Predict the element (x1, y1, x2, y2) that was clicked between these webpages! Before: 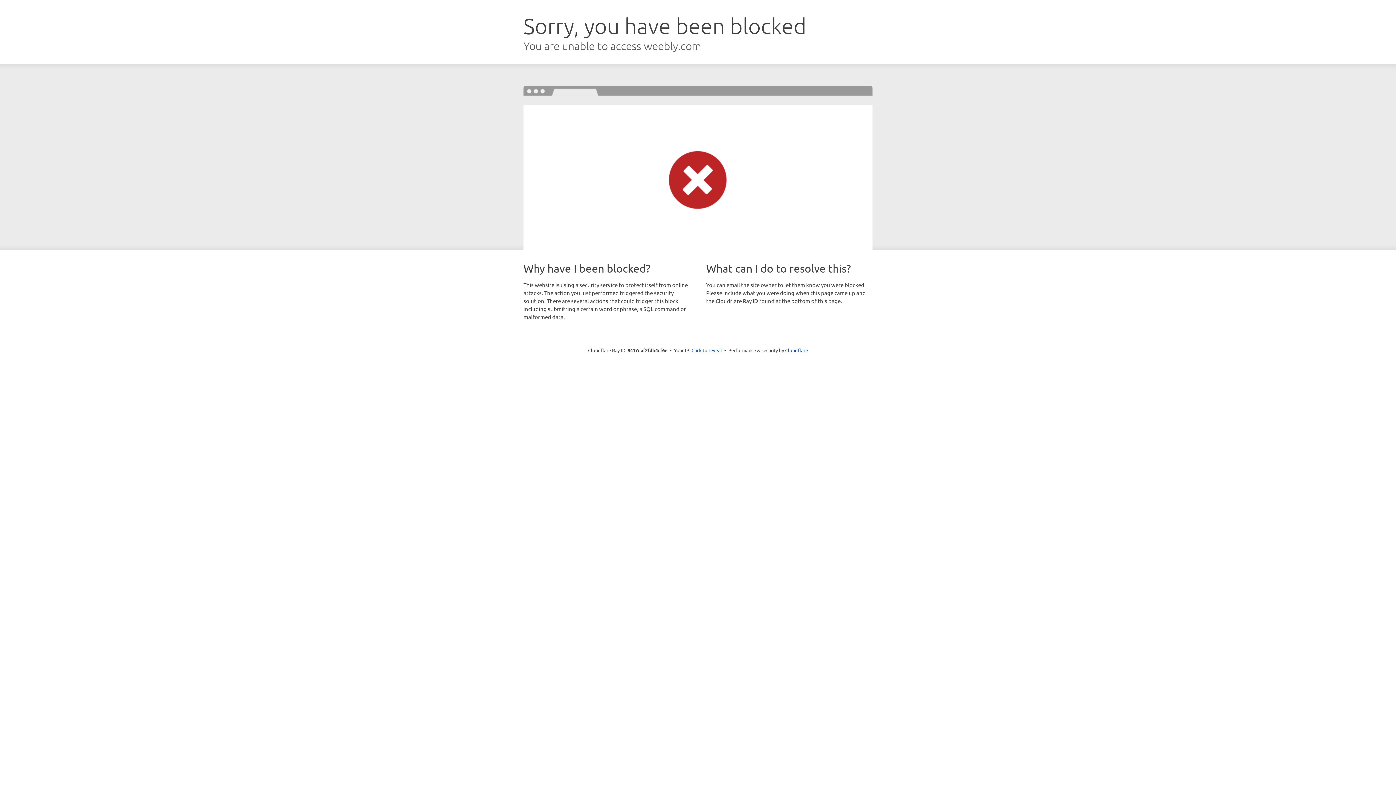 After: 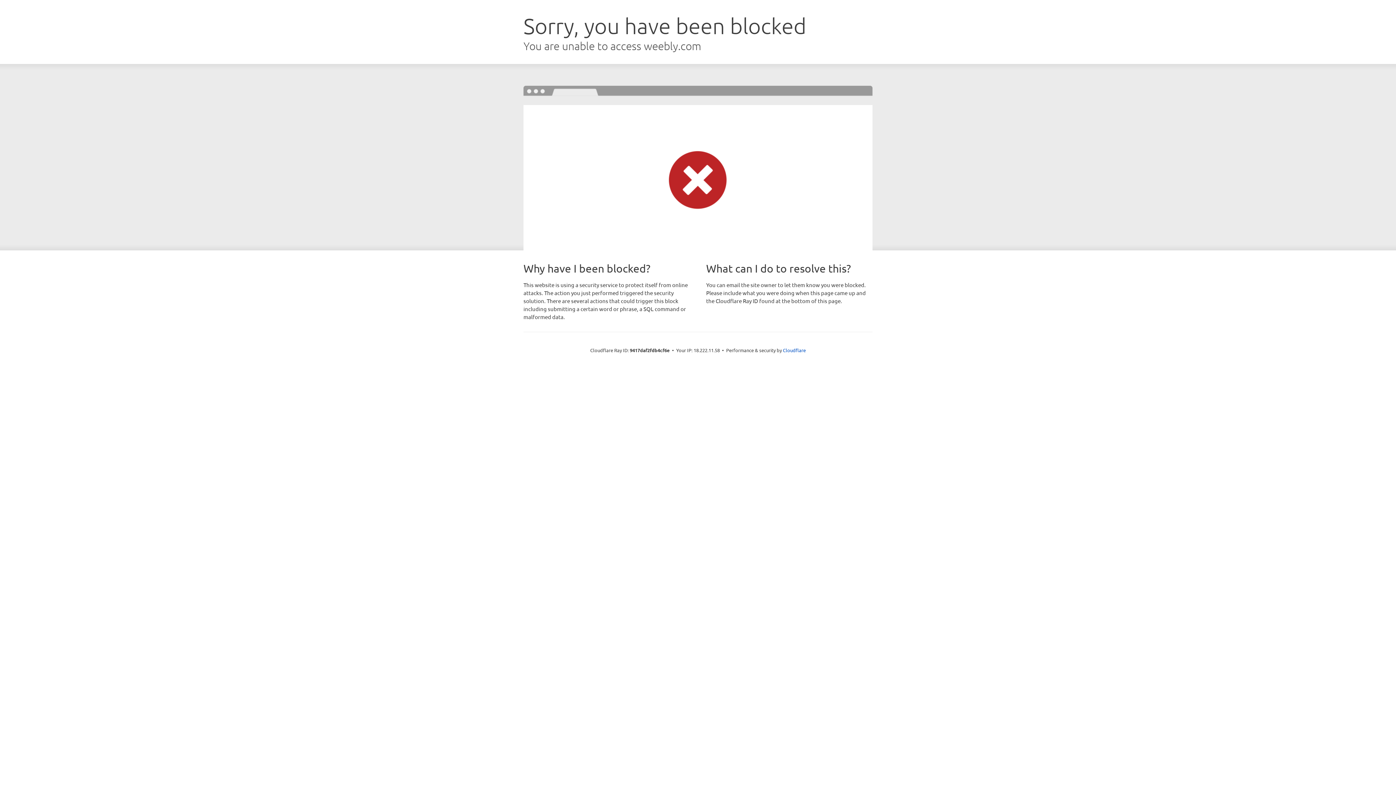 Action: label: Click to reveal bbox: (691, 346, 722, 353)